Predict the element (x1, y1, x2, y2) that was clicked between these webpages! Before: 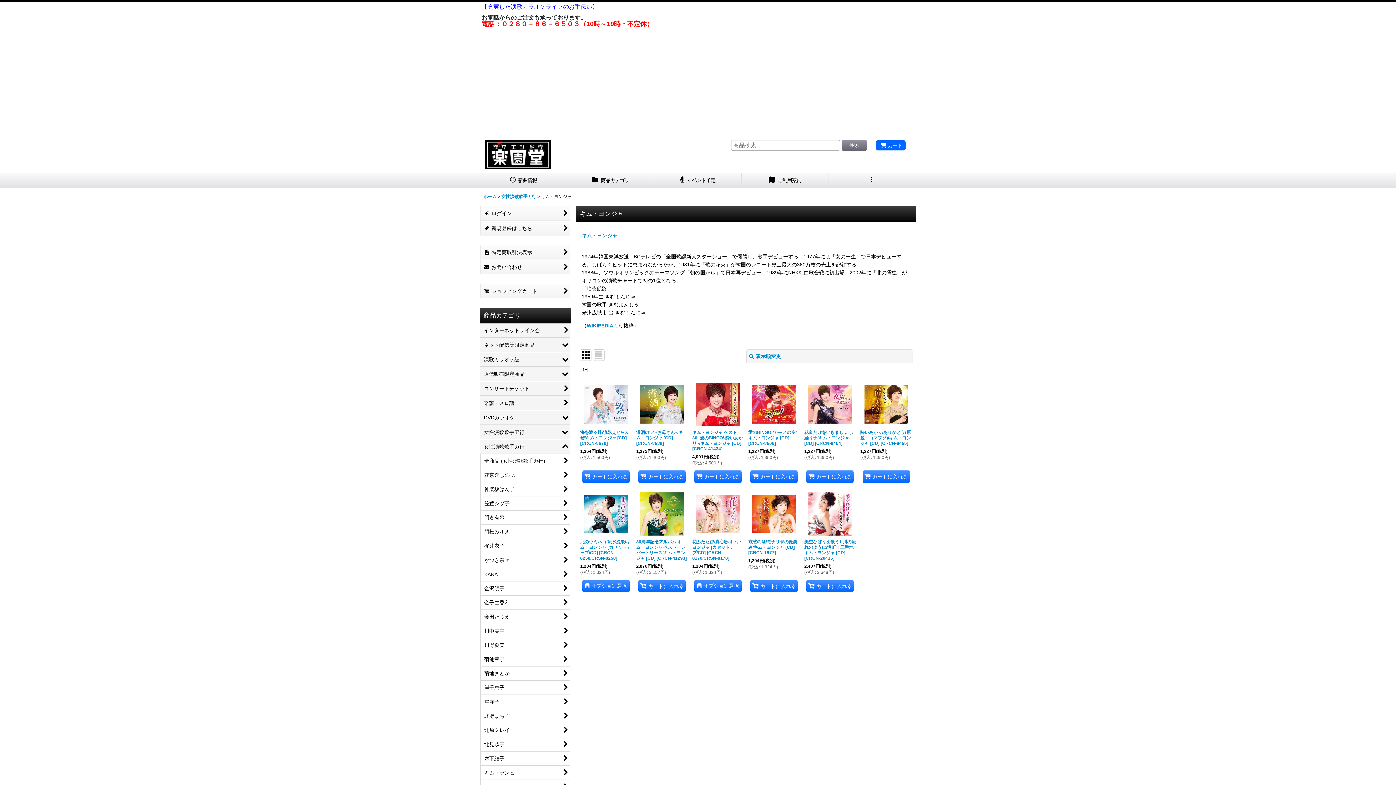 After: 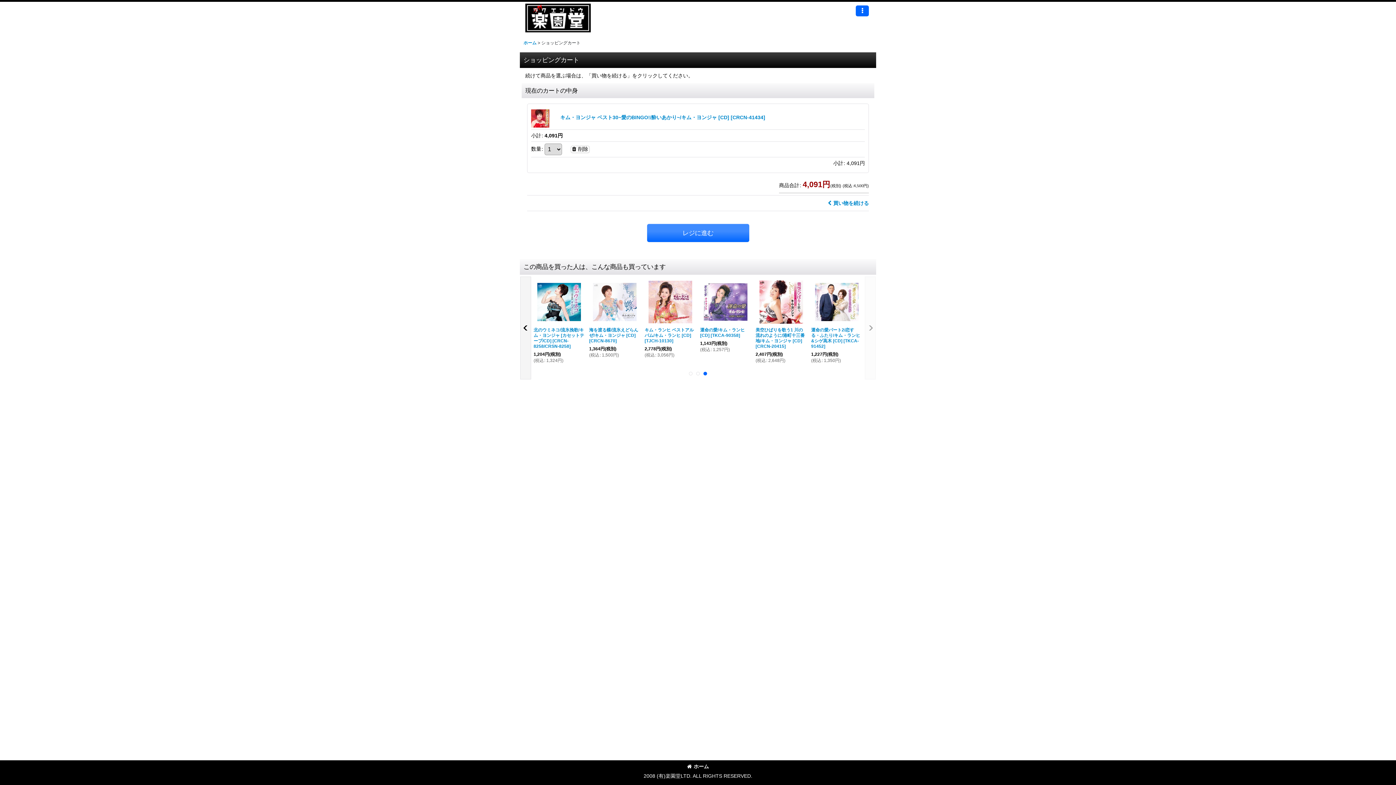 Action: label: カートに入れる bbox: (694, 470, 741, 483)